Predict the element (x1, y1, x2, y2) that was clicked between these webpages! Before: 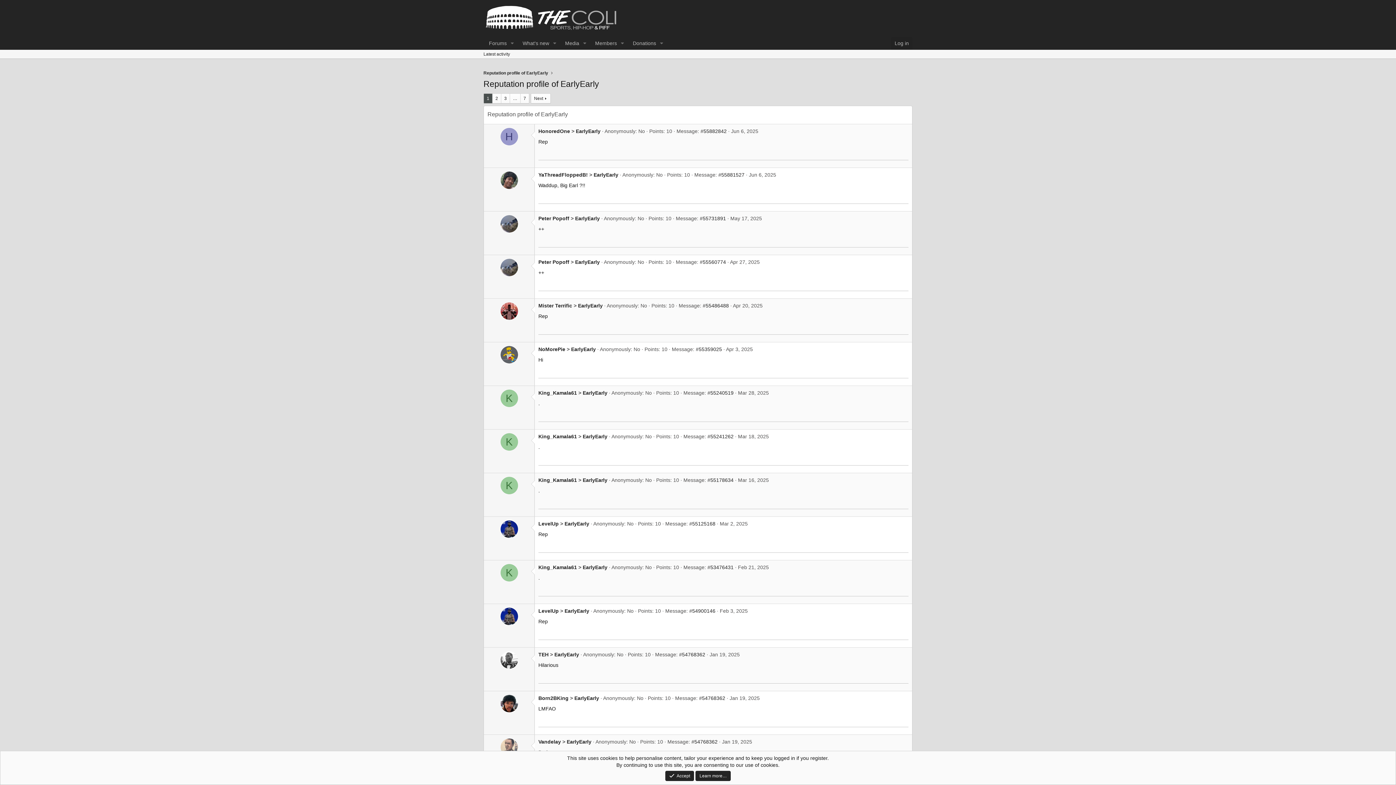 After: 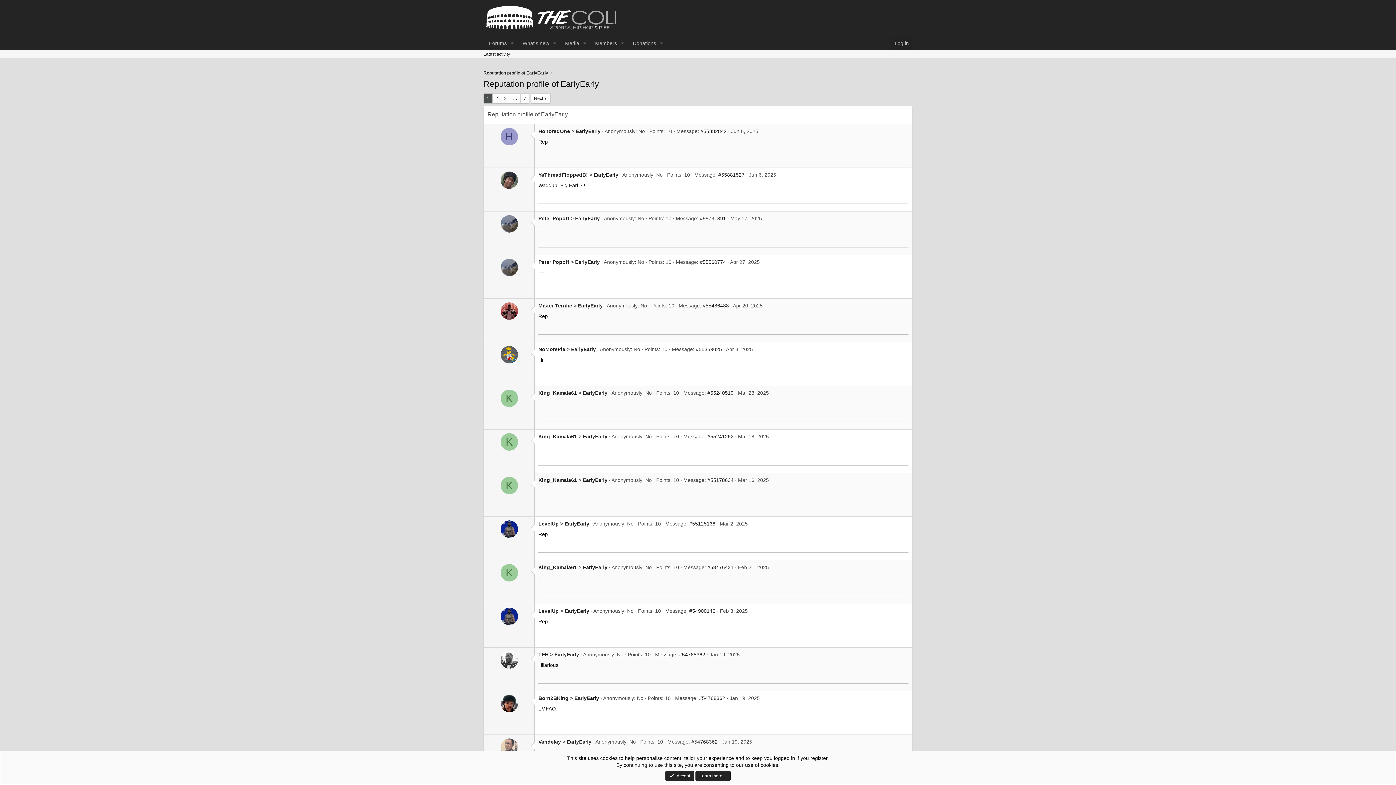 Action: bbox: (500, 695, 518, 712)